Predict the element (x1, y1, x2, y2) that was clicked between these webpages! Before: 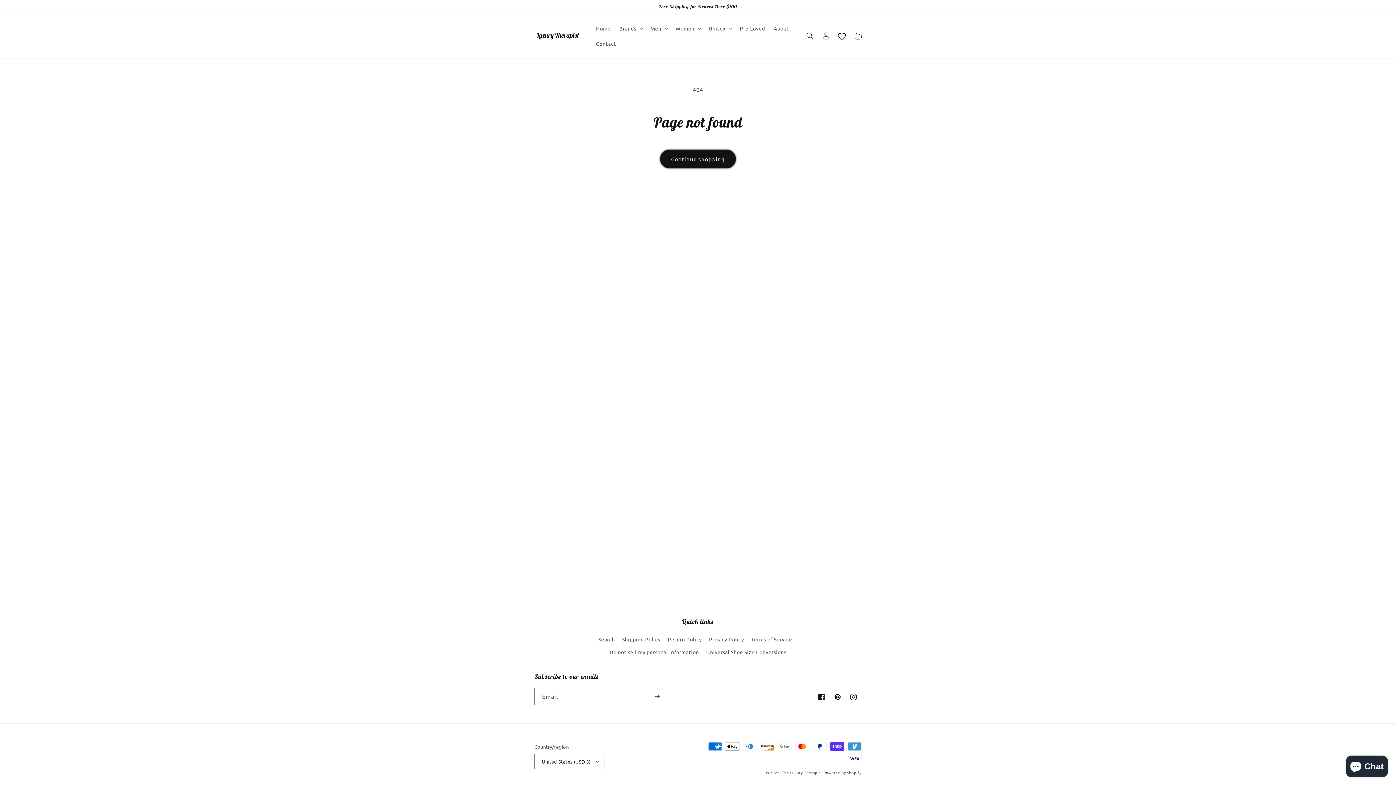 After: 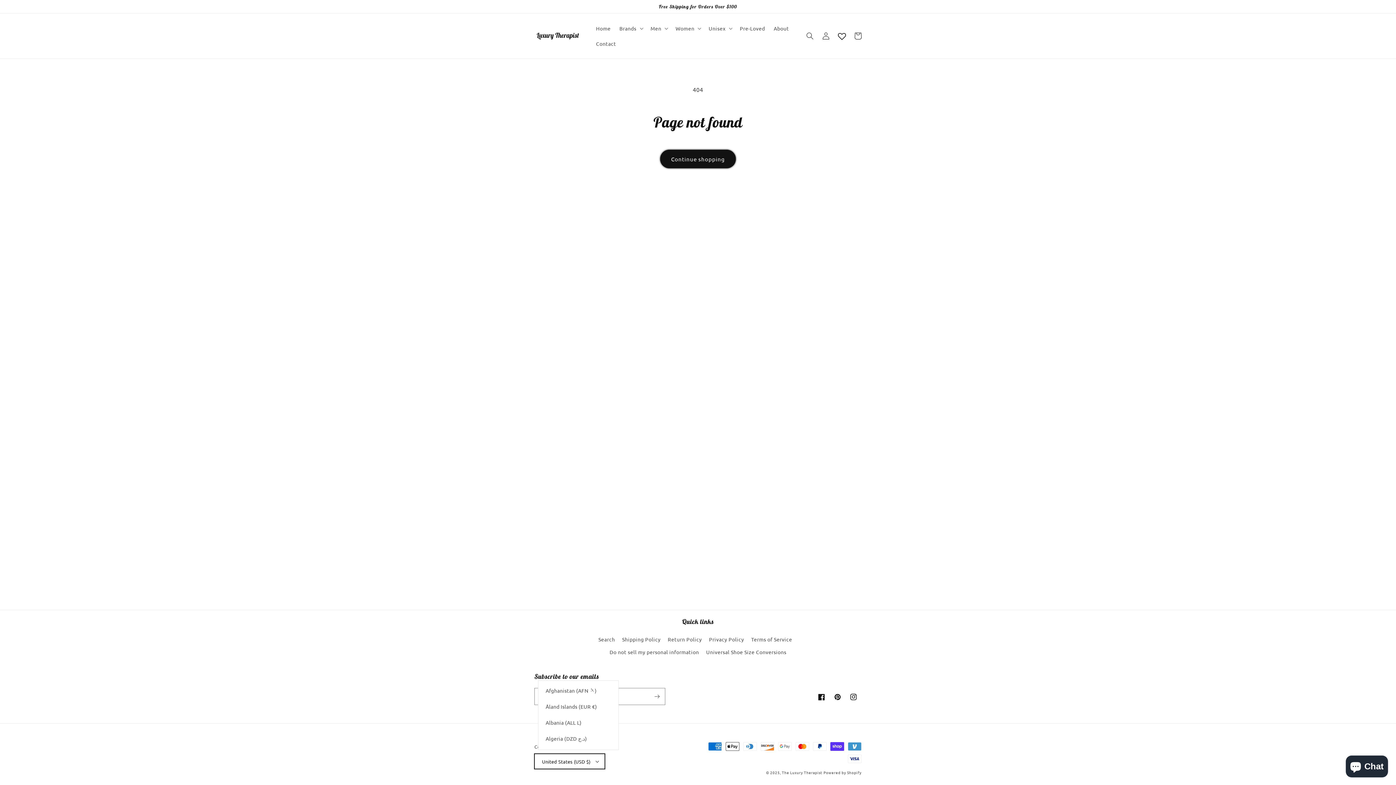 Action: label: United States (USD $) bbox: (534, 754, 605, 769)